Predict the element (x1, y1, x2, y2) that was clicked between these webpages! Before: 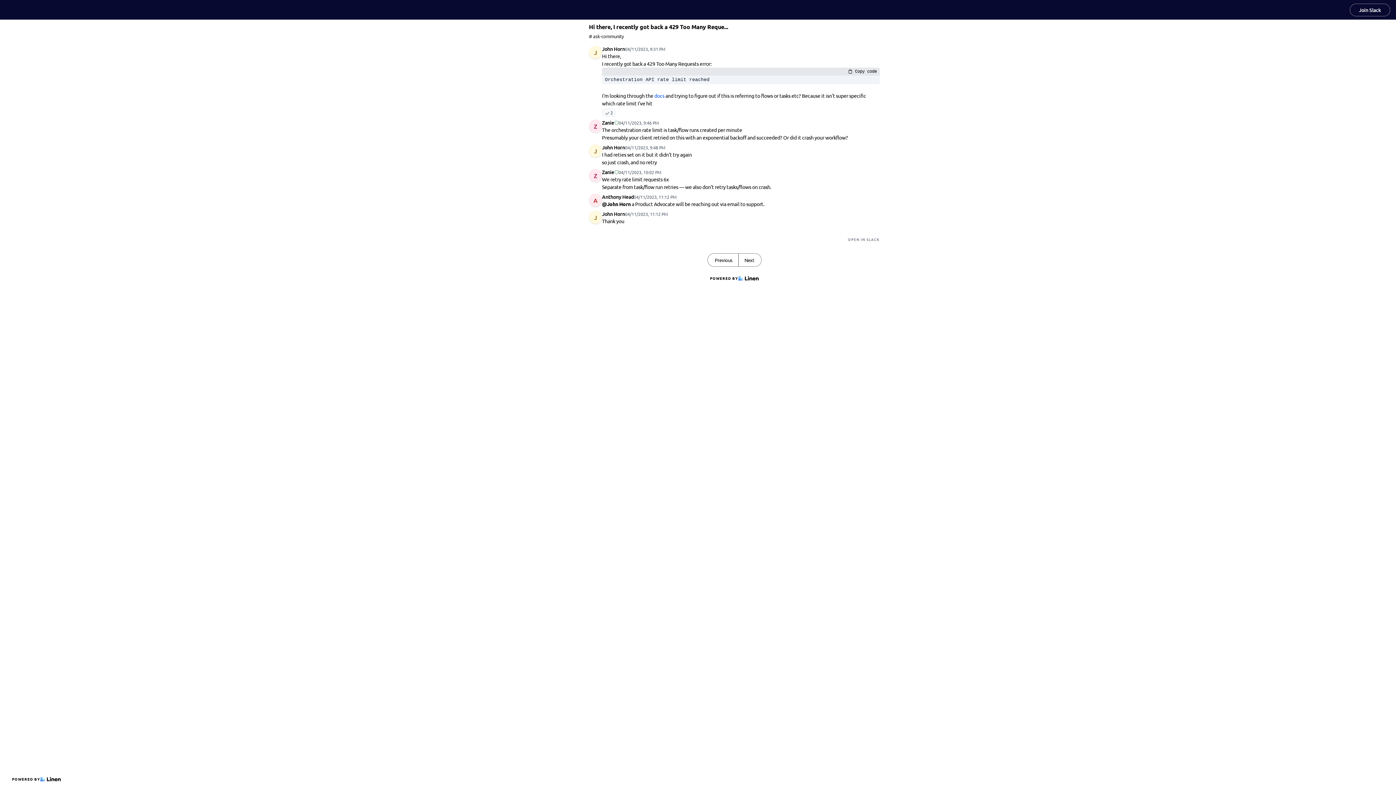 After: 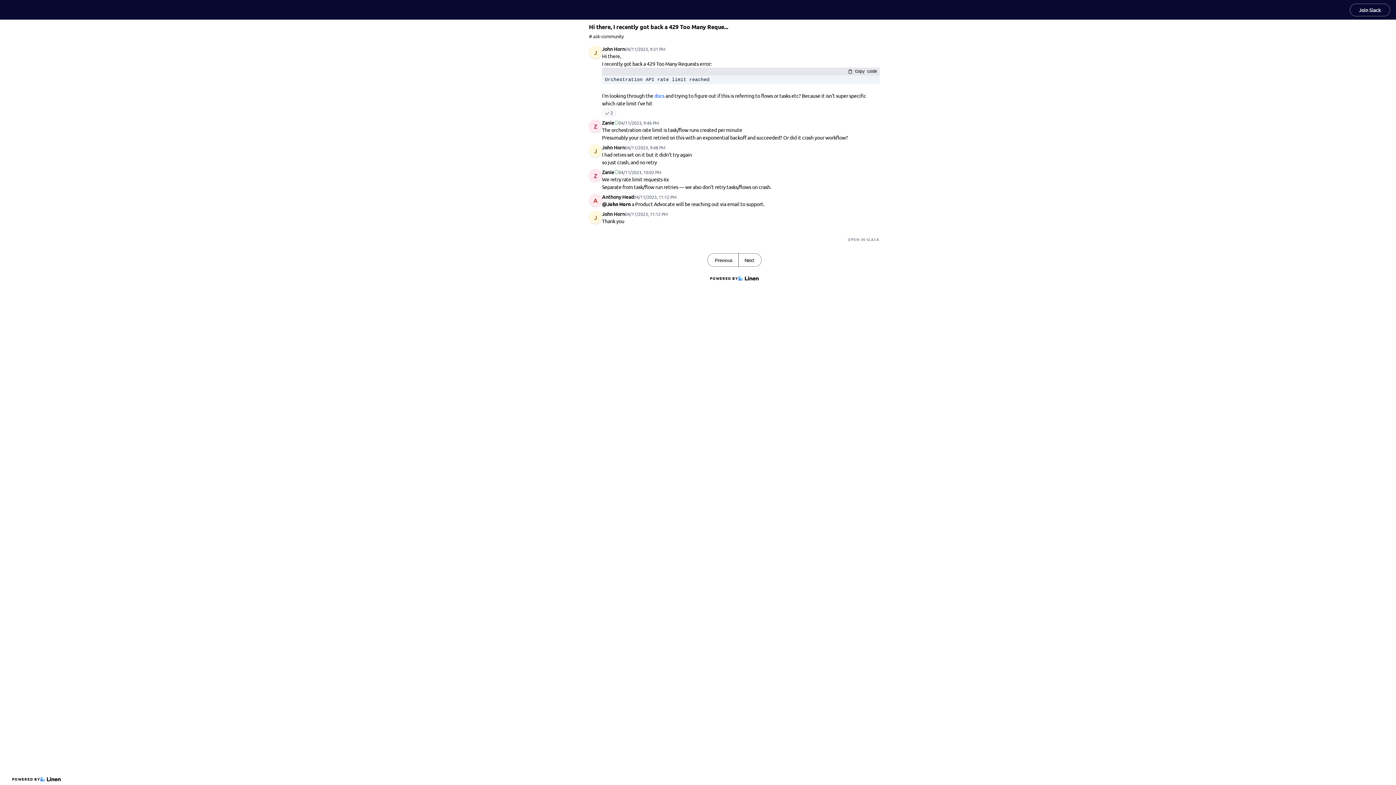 Action: bbox: (5, 5, 45, 14)